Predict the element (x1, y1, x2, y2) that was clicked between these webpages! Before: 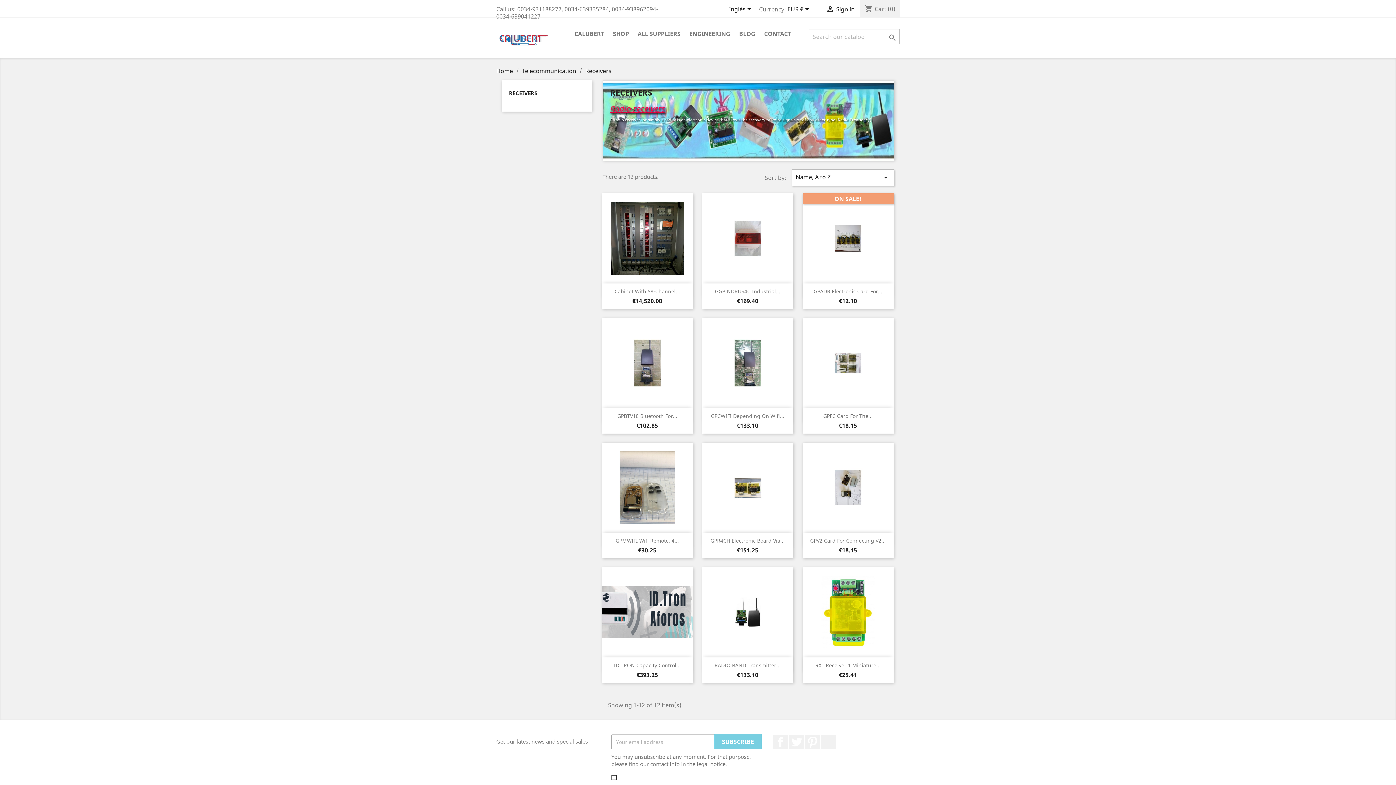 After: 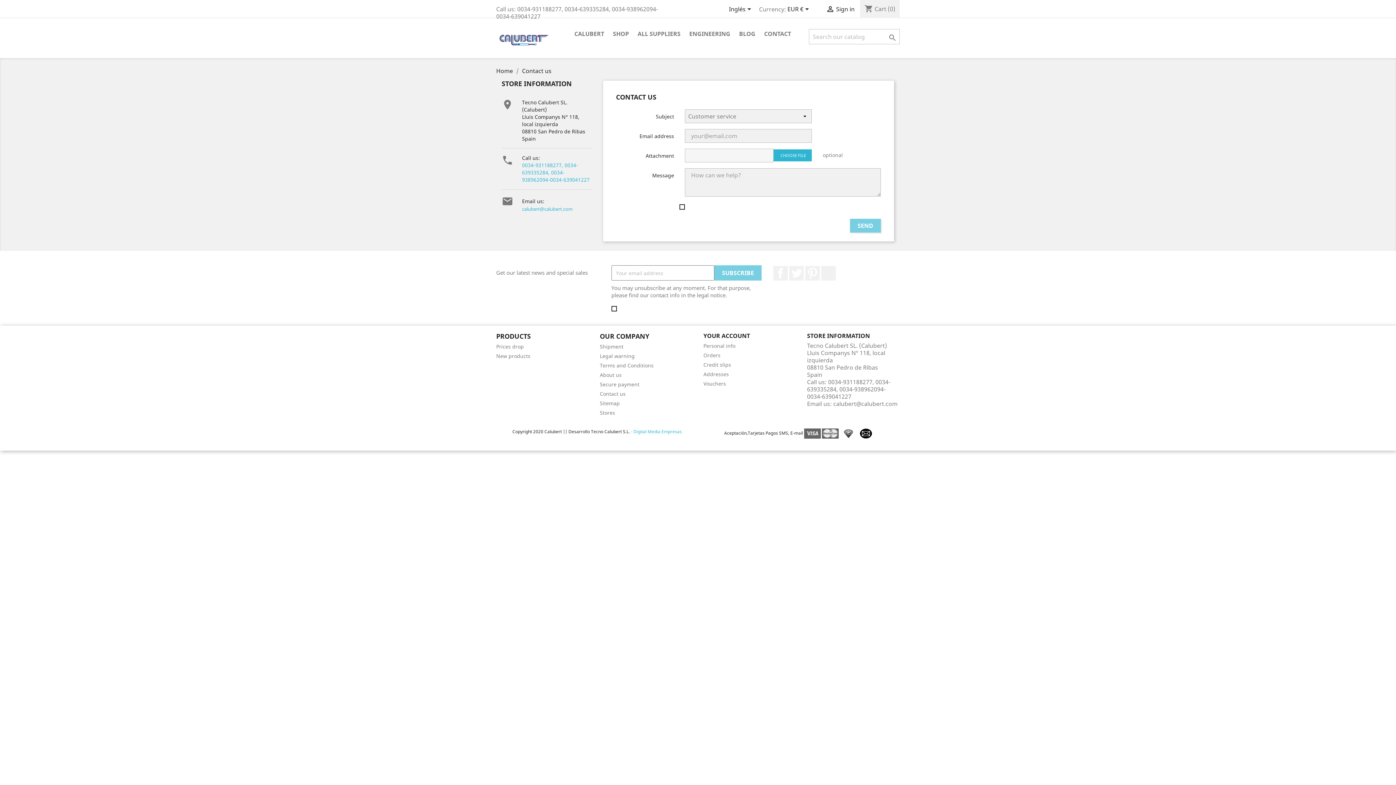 Action: label: CONTACT bbox: (760, 29, 794, 39)